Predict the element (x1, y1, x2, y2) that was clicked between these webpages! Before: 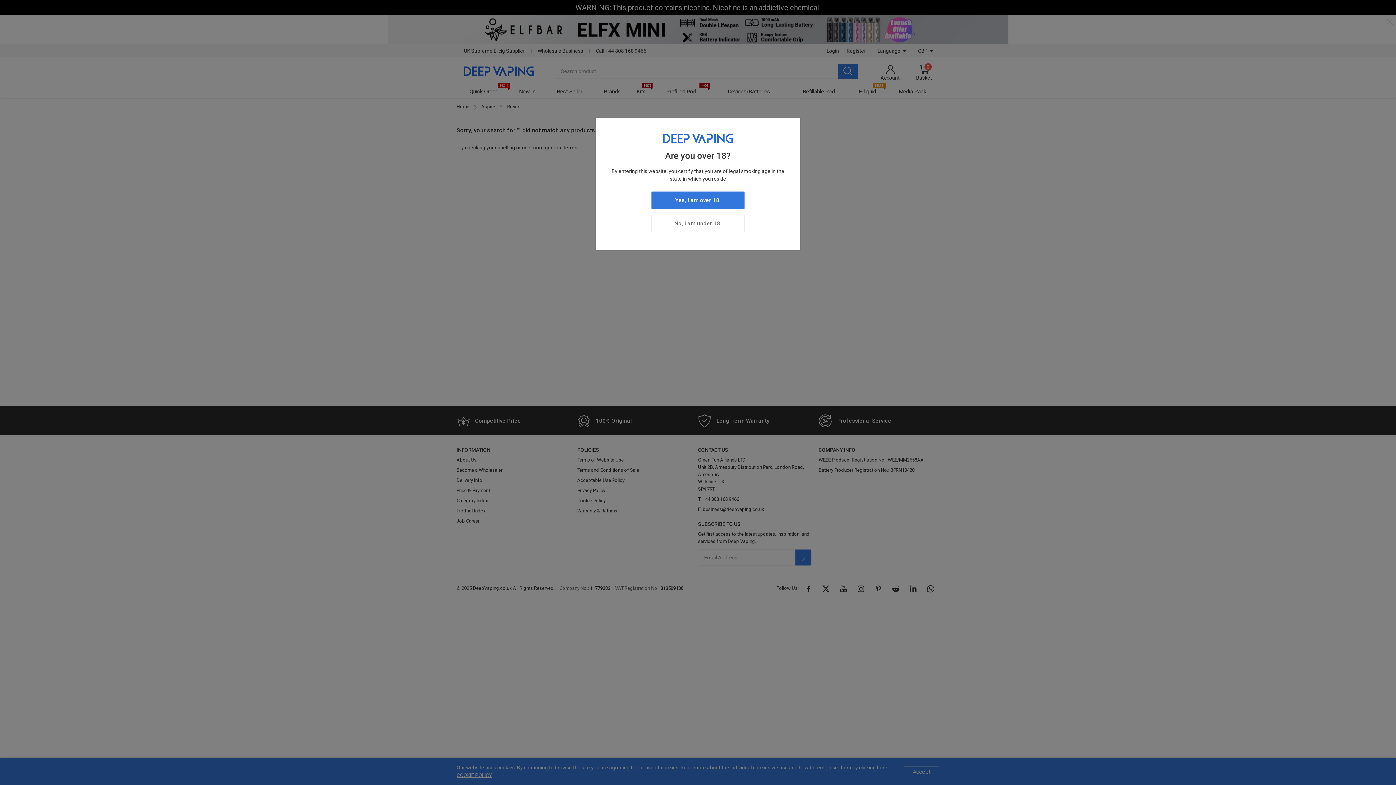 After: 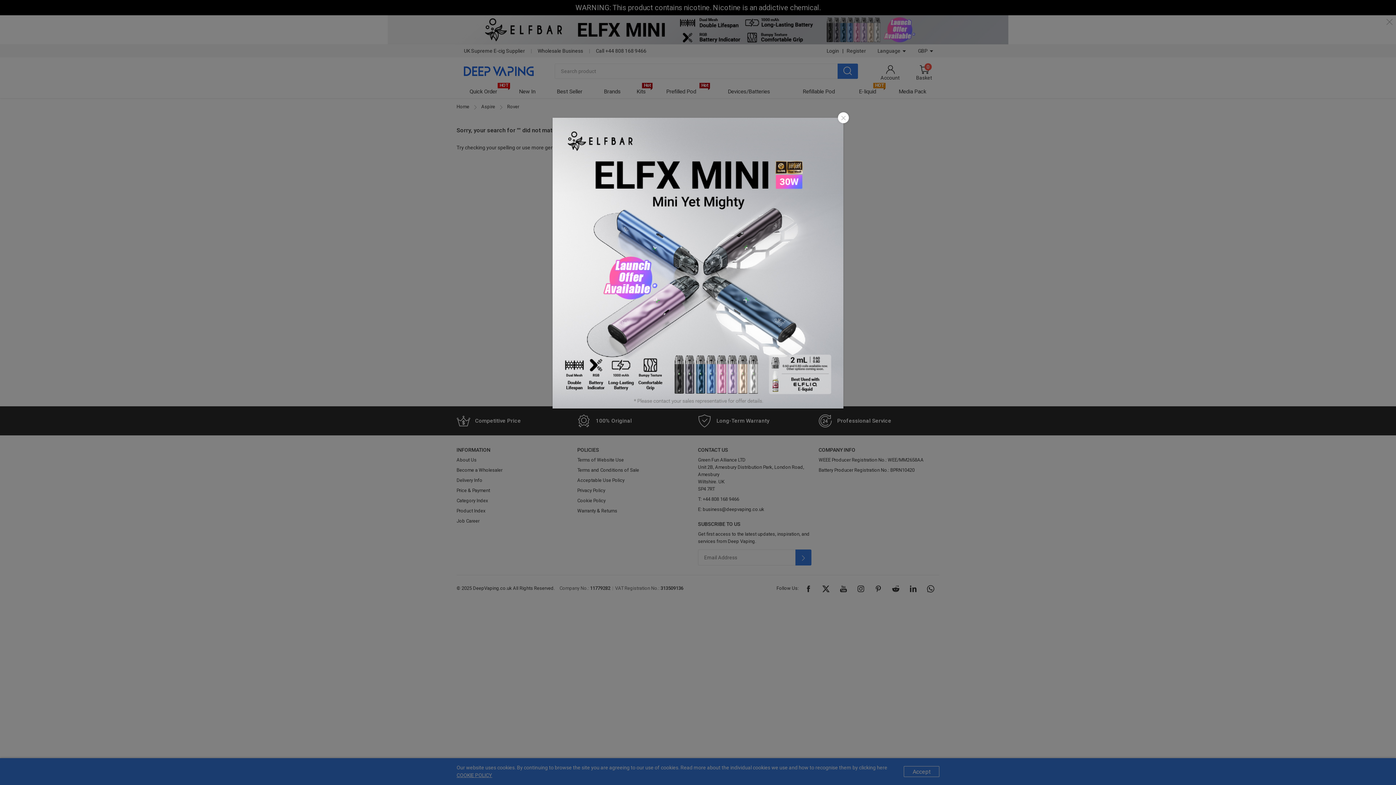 Action: bbox: (651, 191, 744, 209) label: Yes, I am over 18.